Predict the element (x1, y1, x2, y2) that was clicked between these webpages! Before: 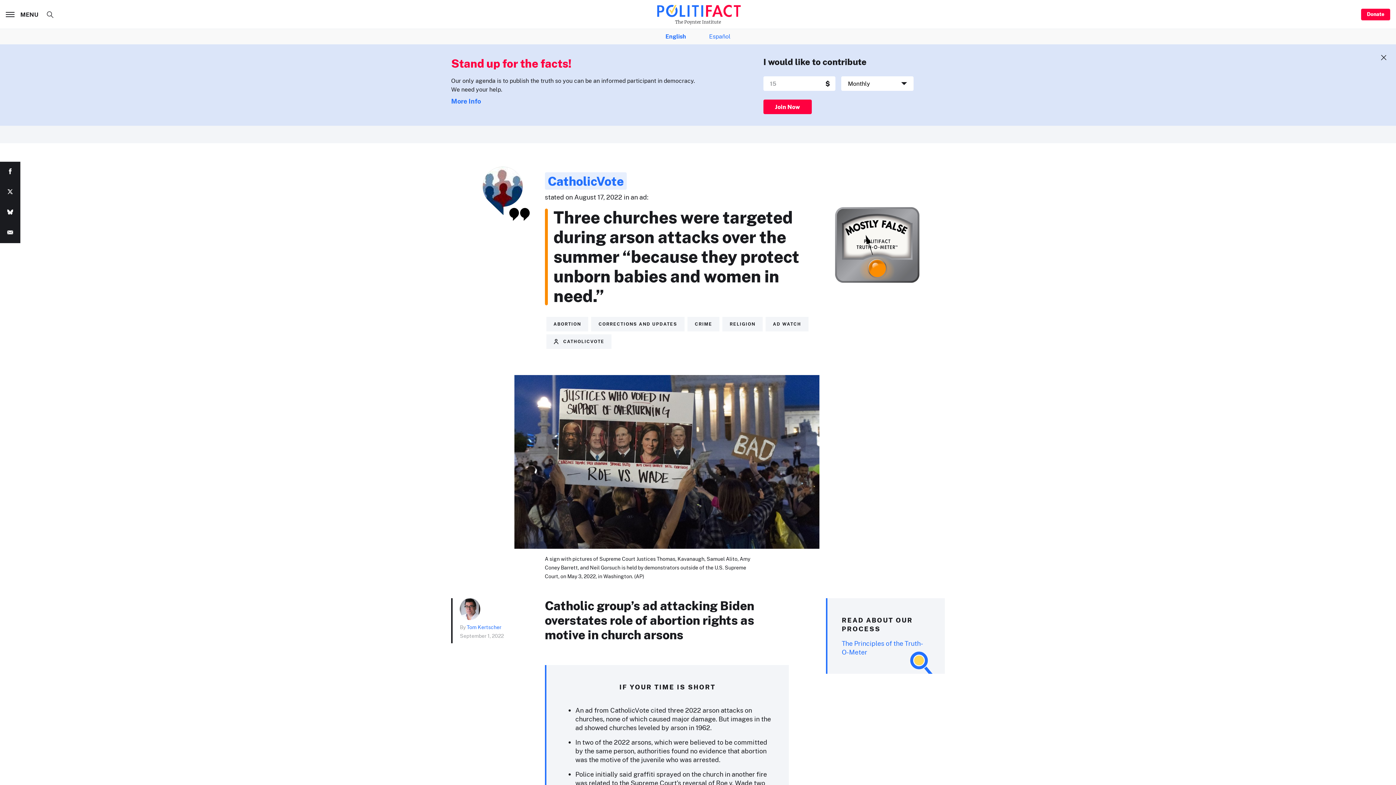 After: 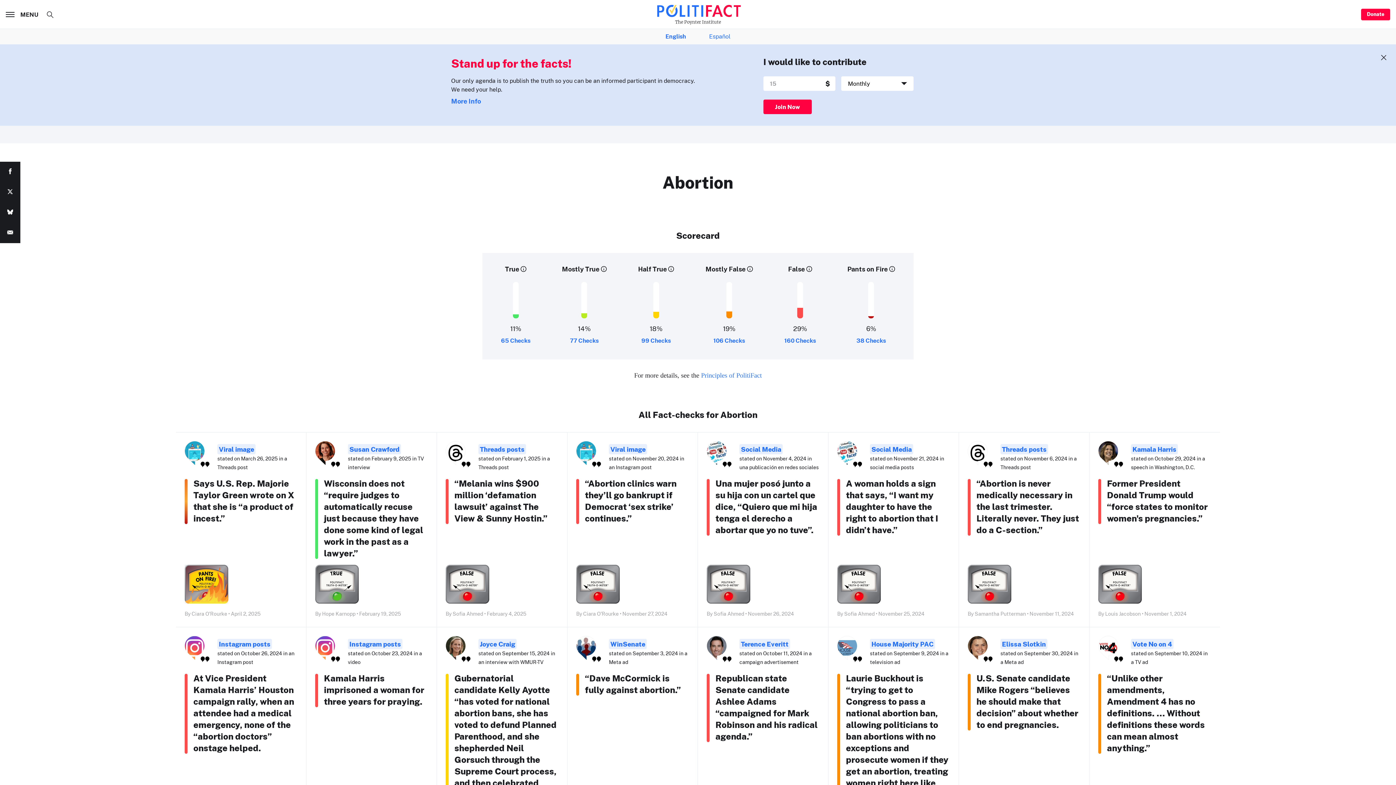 Action: bbox: (546, 317, 588, 331) label: ABORTION